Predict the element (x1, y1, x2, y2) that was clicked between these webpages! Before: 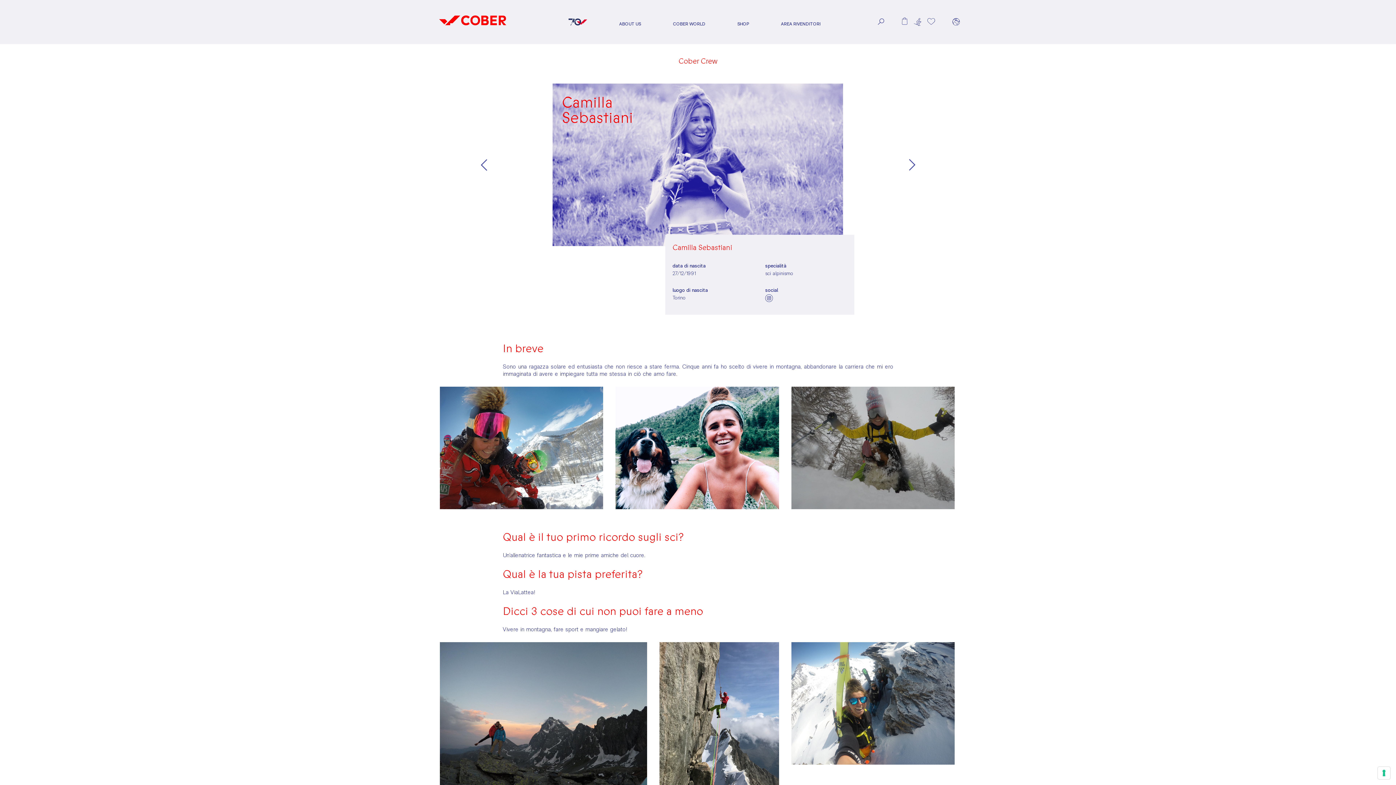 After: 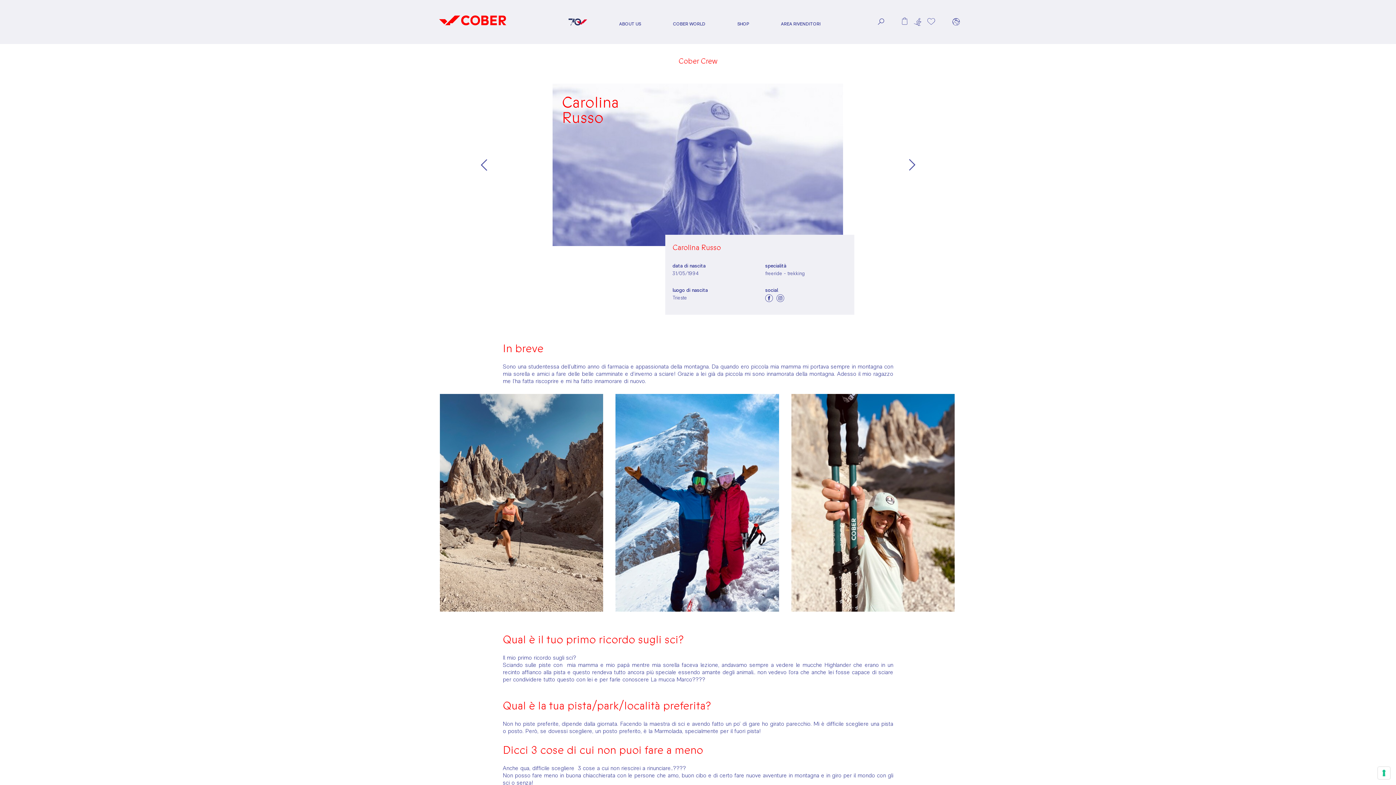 Action: bbox: (480, 158, 487, 170)